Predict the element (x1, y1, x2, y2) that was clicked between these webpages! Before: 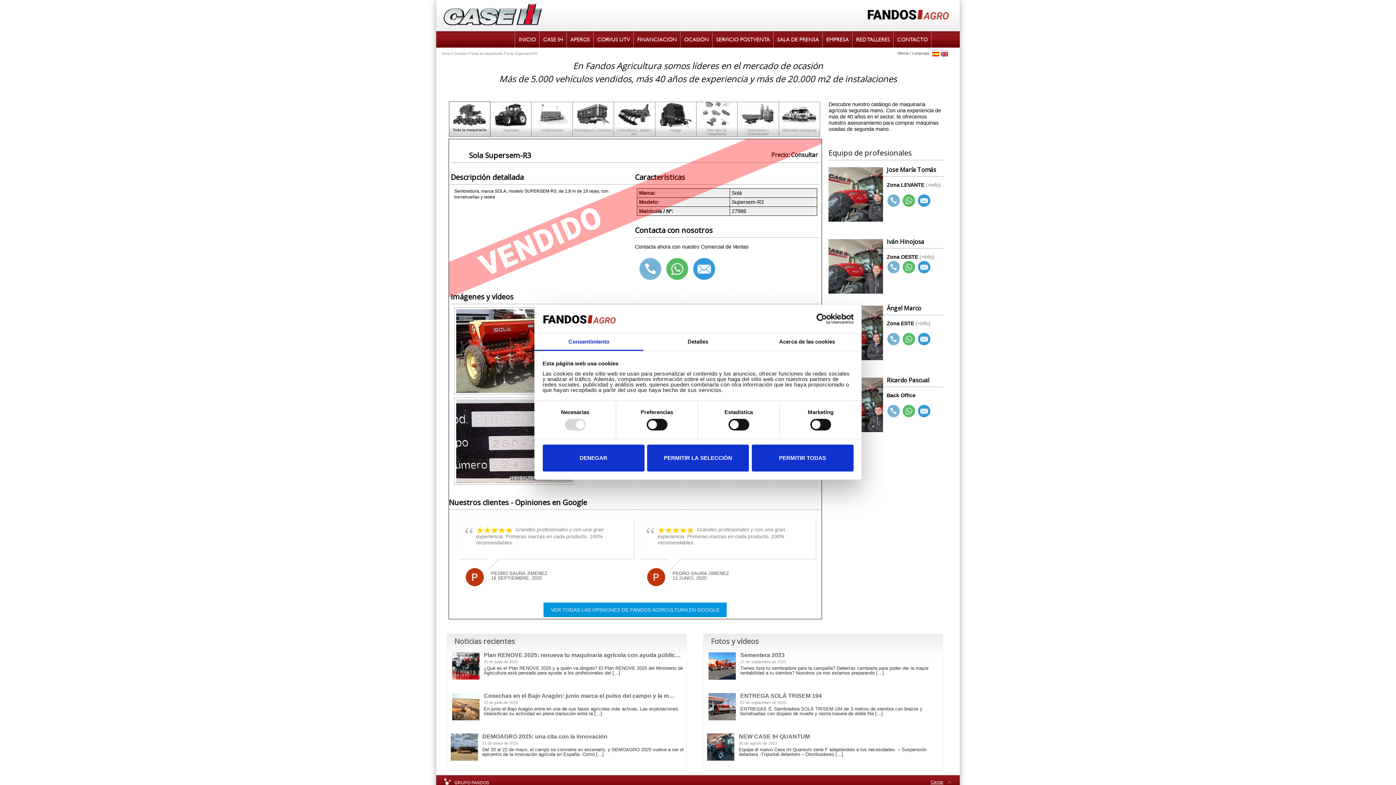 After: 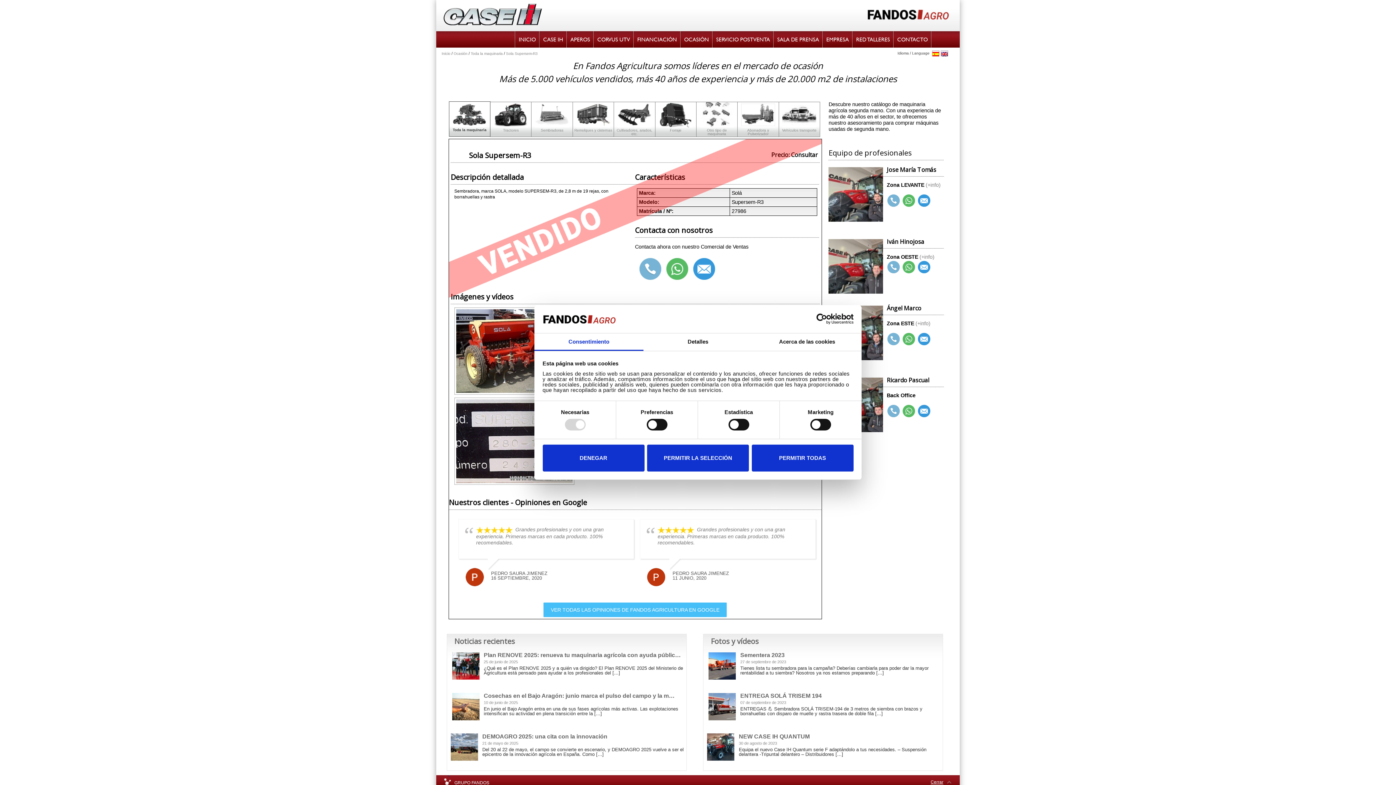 Action: label: VER TODAS LAS OPINIONES DE FANDOS AGRICULTURA EN GOOGLE bbox: (543, 602, 726, 617)